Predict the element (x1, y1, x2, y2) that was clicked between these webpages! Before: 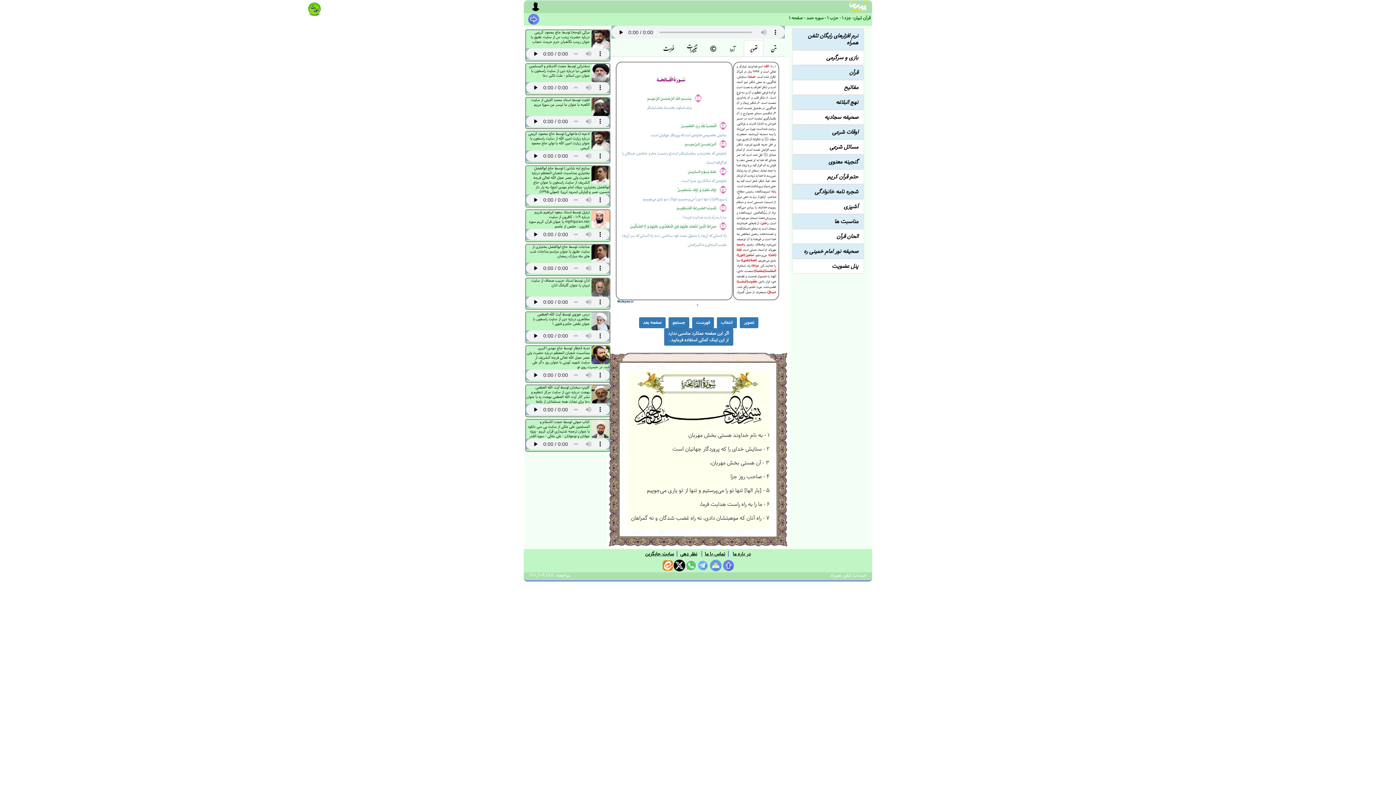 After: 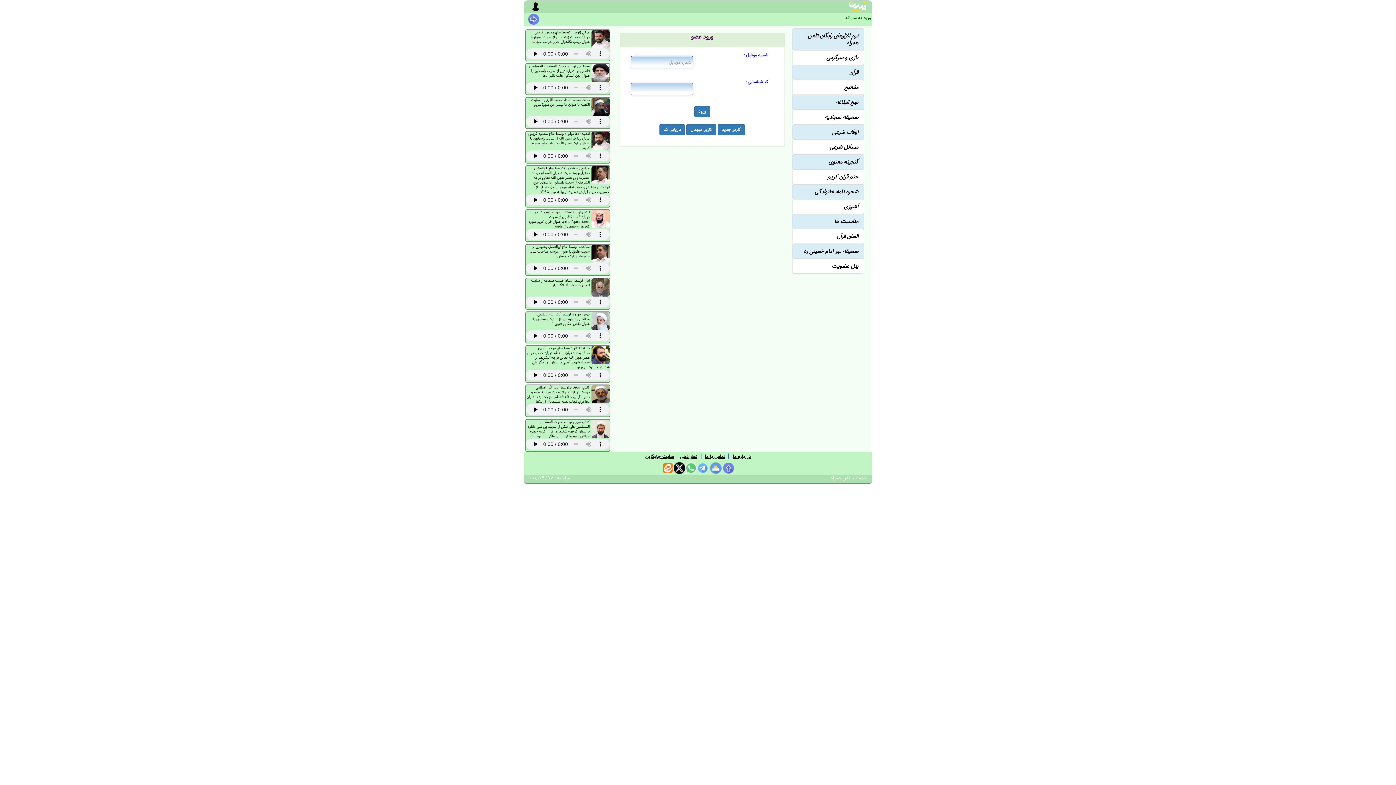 Action: bbox: (531, 3, 540, 9)